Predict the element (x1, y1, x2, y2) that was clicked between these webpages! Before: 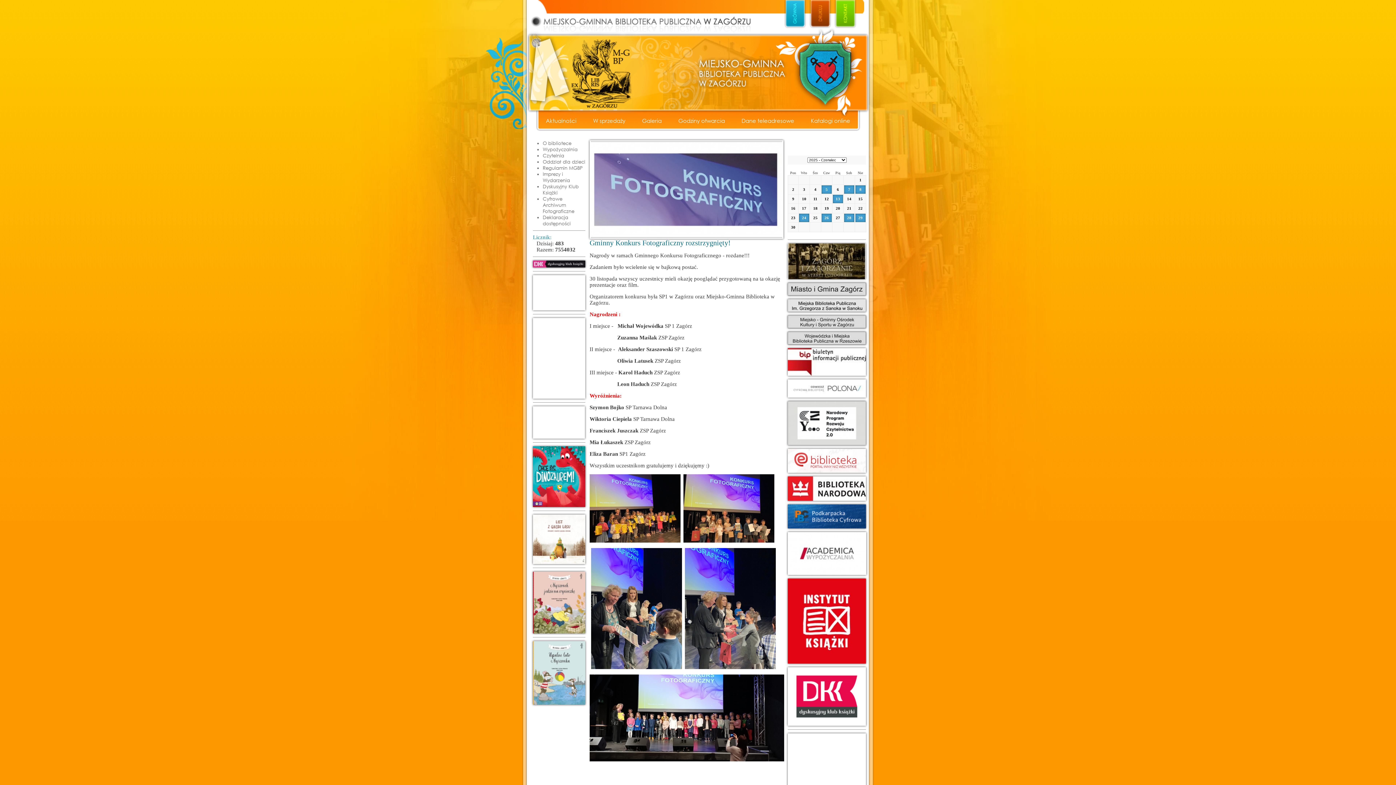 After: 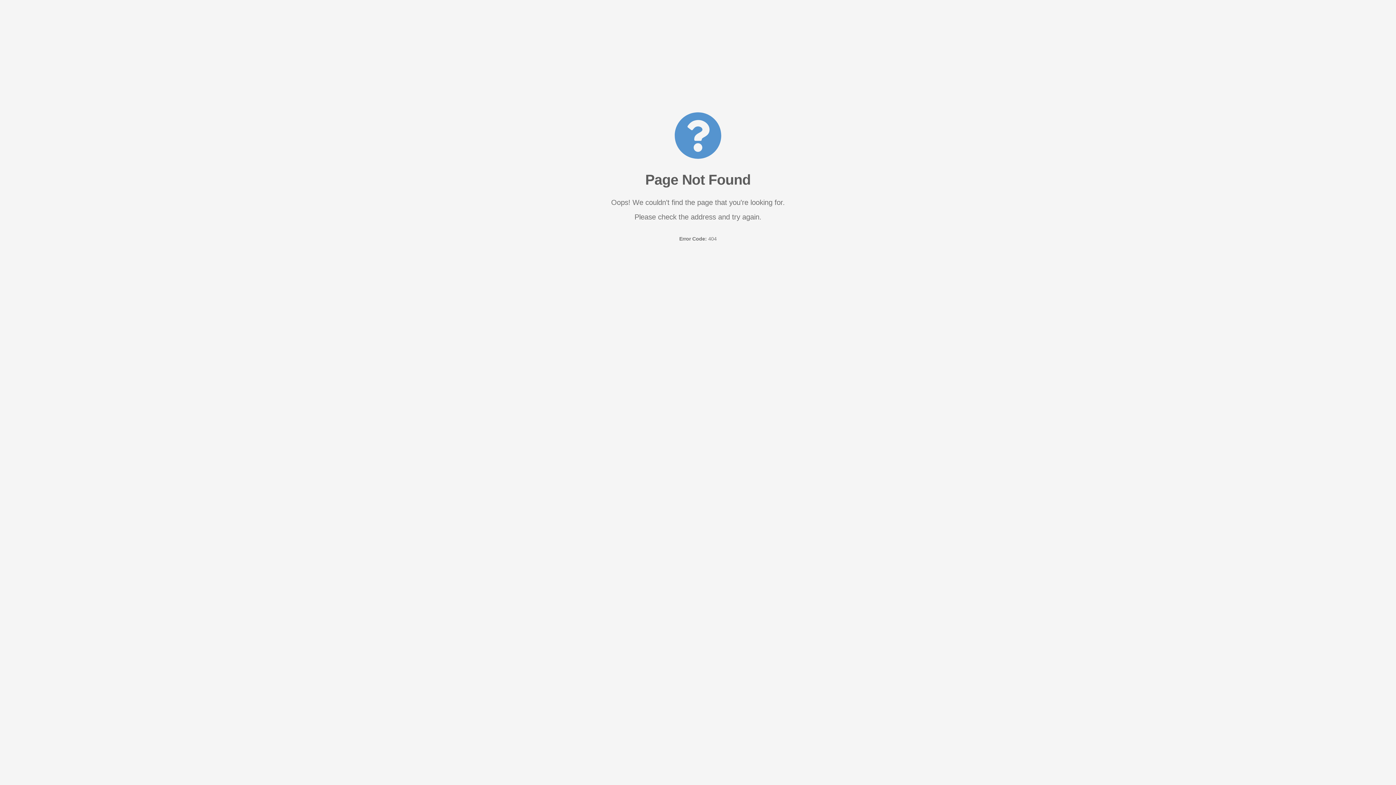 Action: bbox: (788, 449, 866, 473)